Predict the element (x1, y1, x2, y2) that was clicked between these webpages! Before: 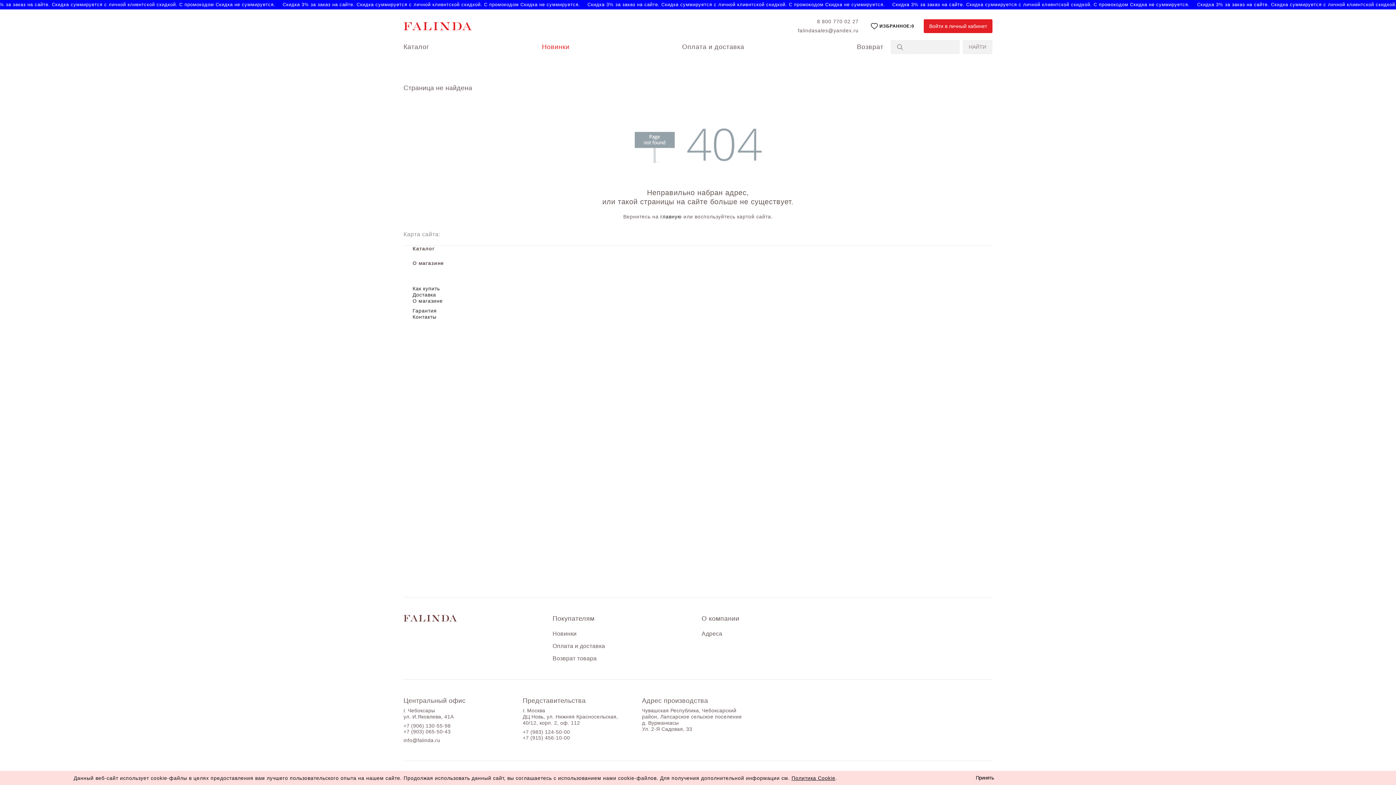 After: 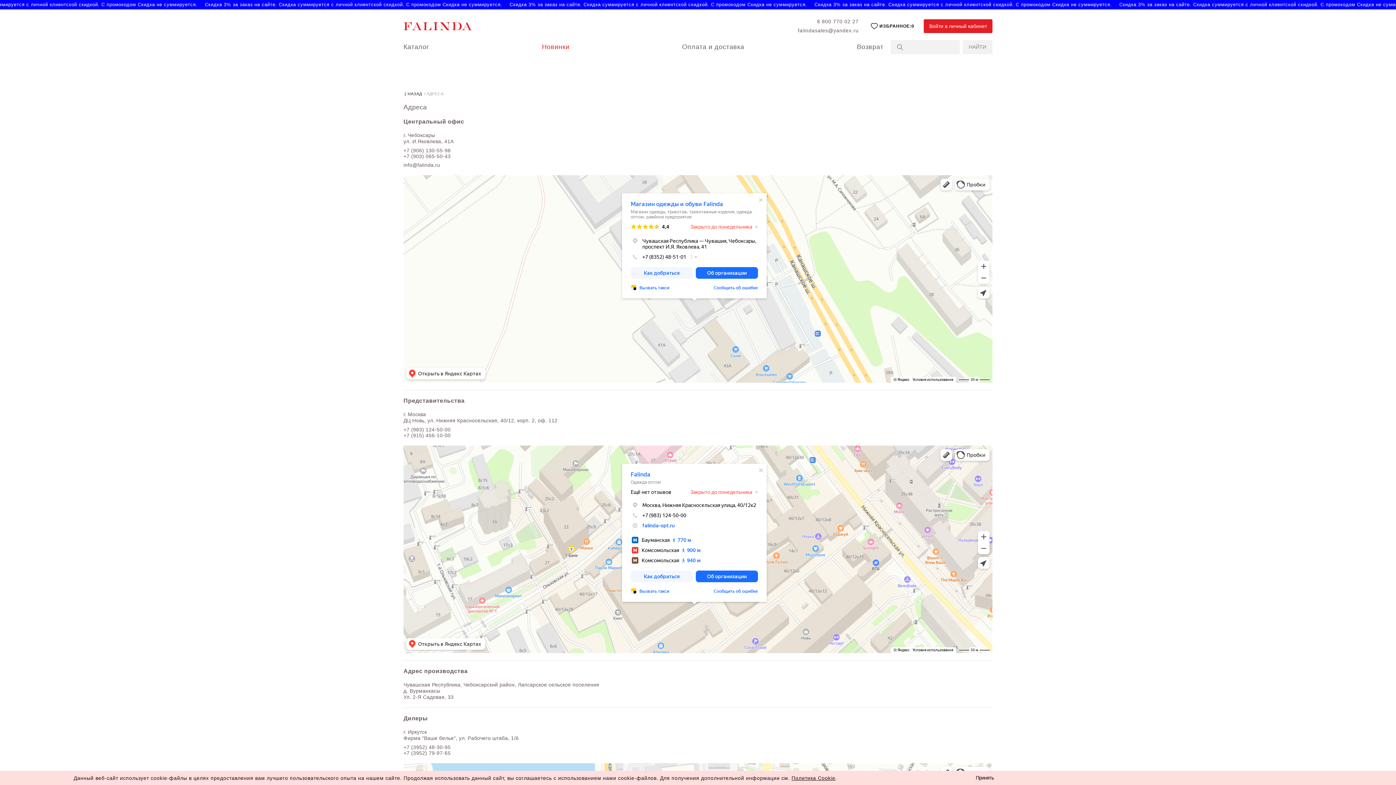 Action: label: Адреса bbox: (701, 630, 722, 637)